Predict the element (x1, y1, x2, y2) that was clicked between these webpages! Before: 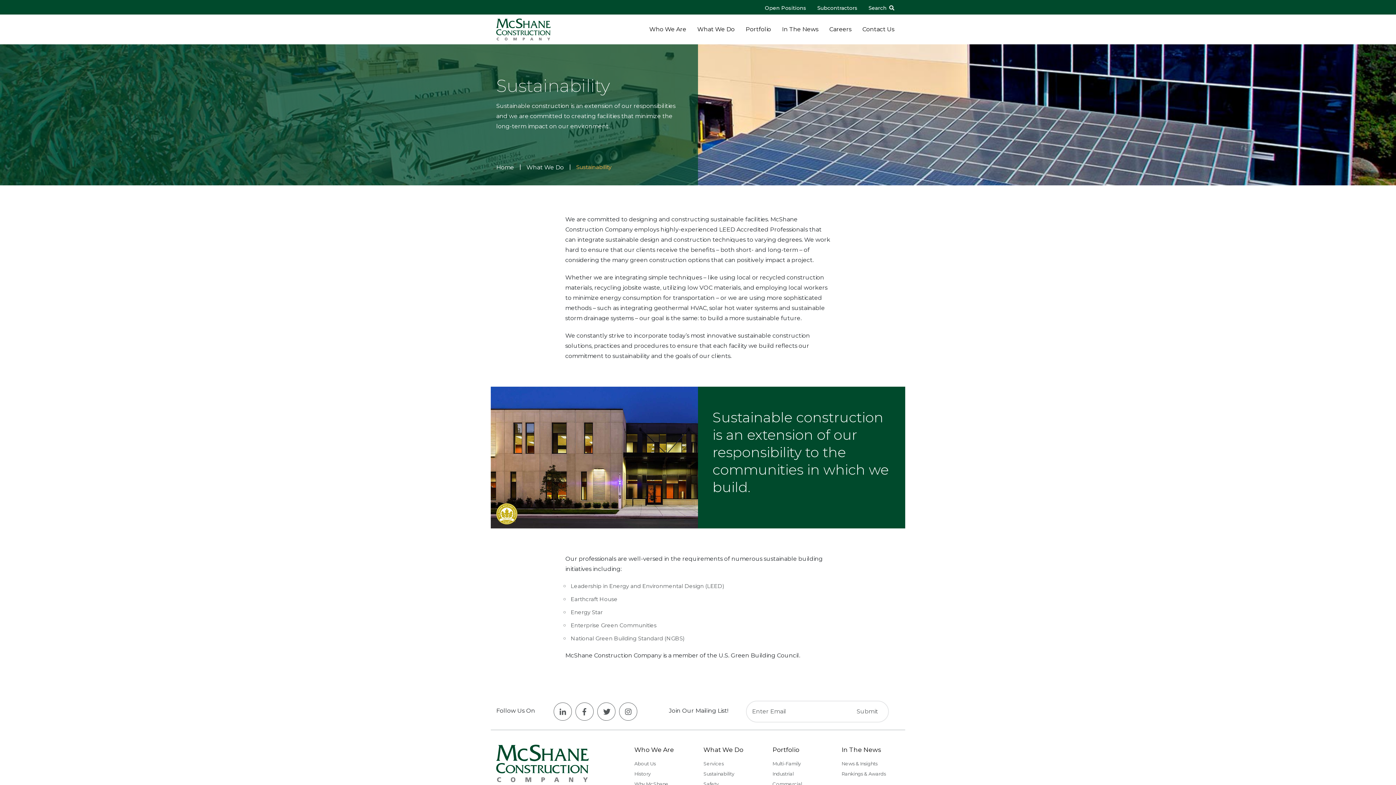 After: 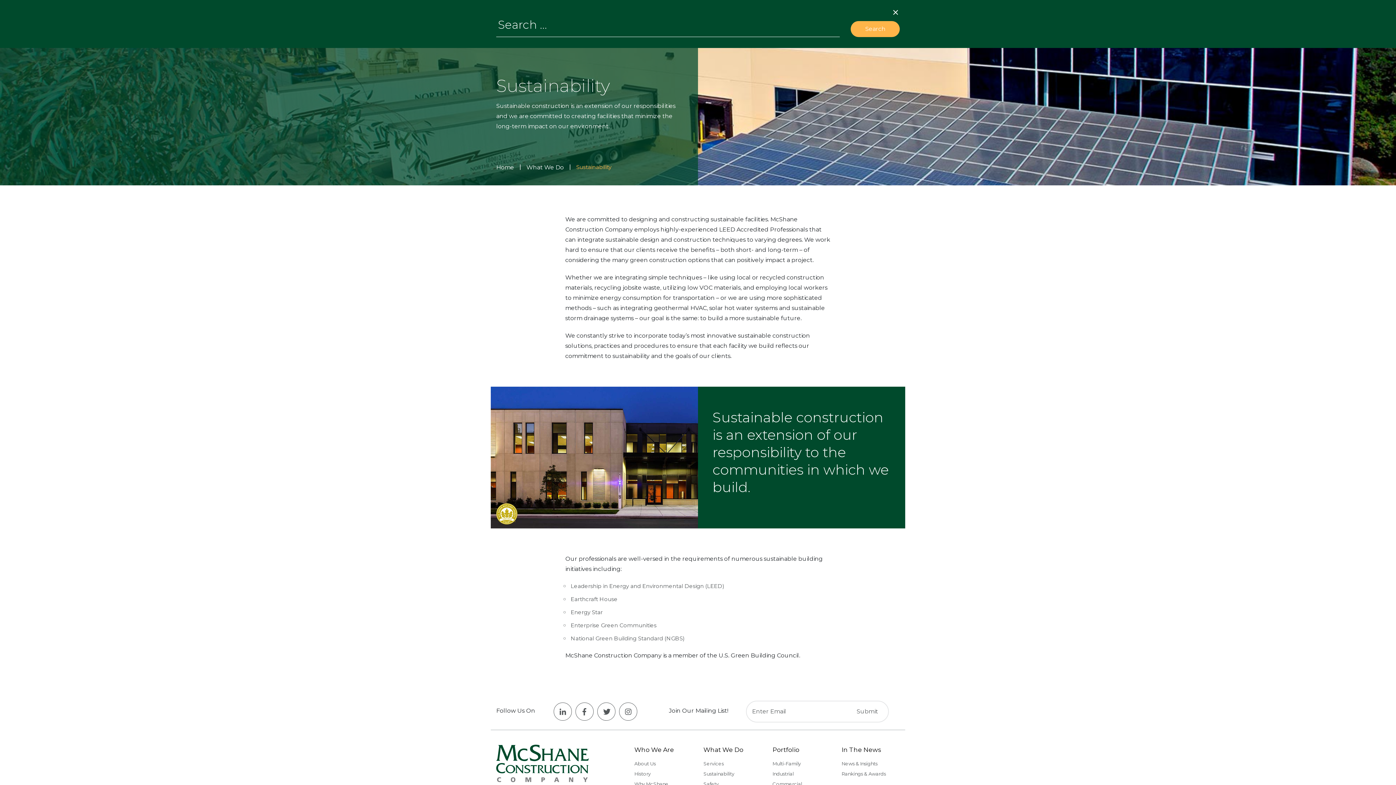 Action: bbox: (863, 5, 900, 10) label: Search 